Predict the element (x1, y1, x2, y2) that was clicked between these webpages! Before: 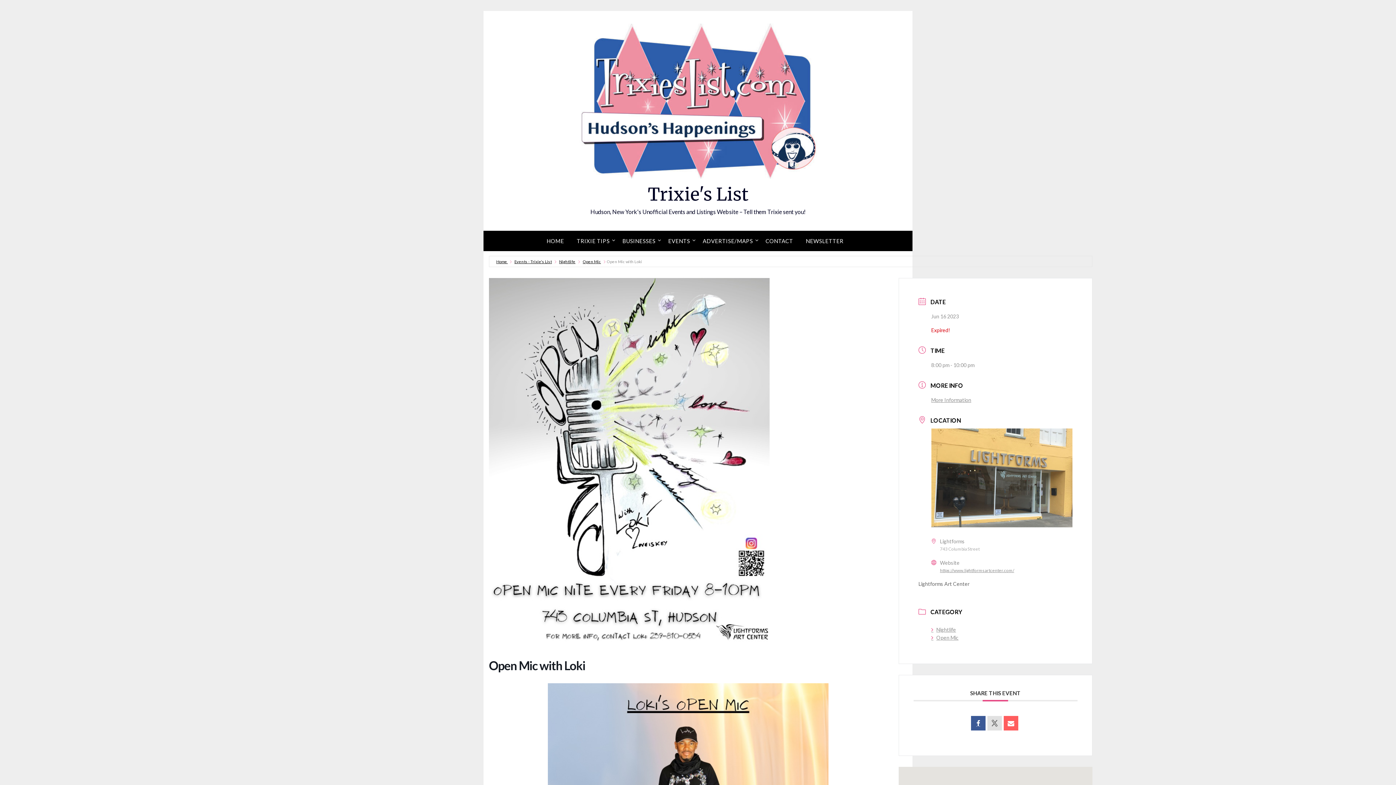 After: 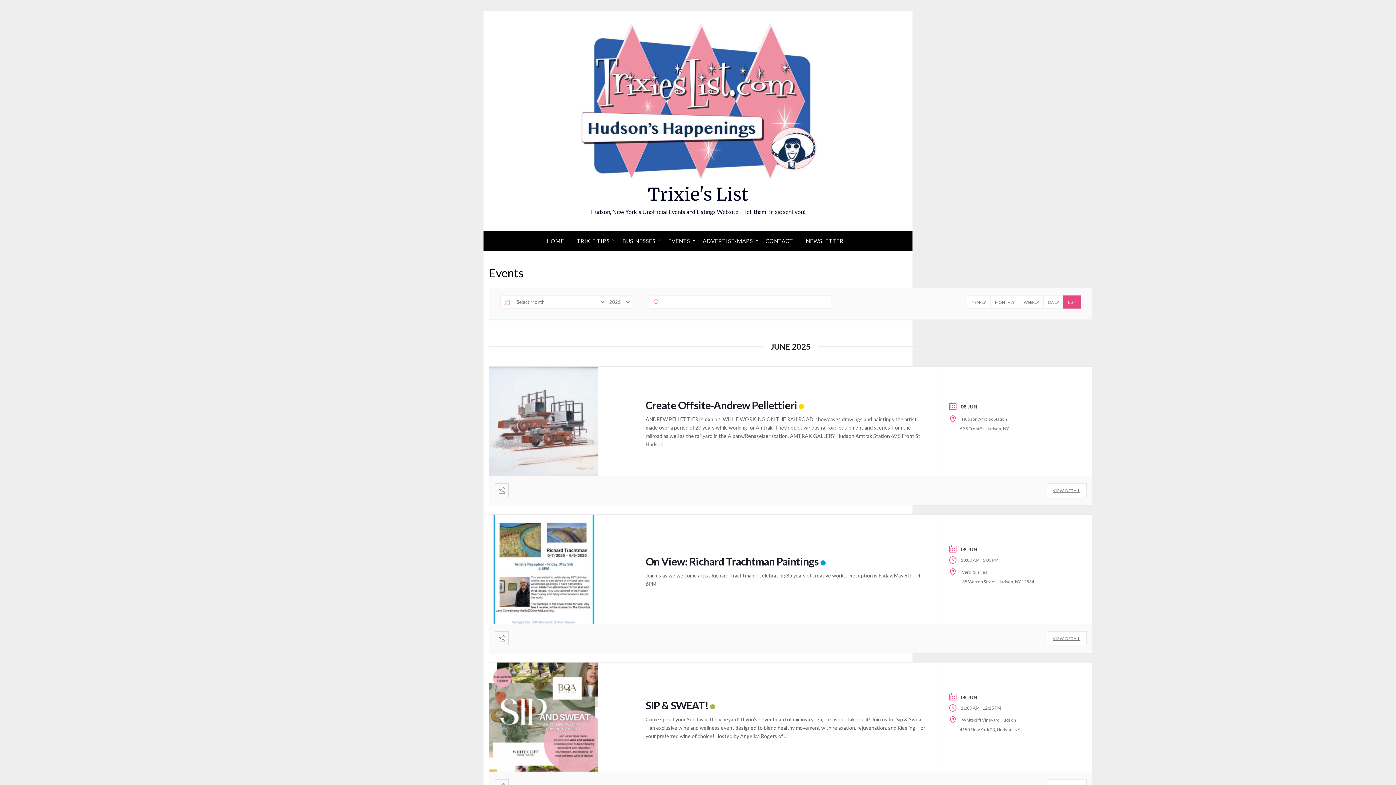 Action: label: Events - Trixie's List bbox: (513, 259, 552, 264)